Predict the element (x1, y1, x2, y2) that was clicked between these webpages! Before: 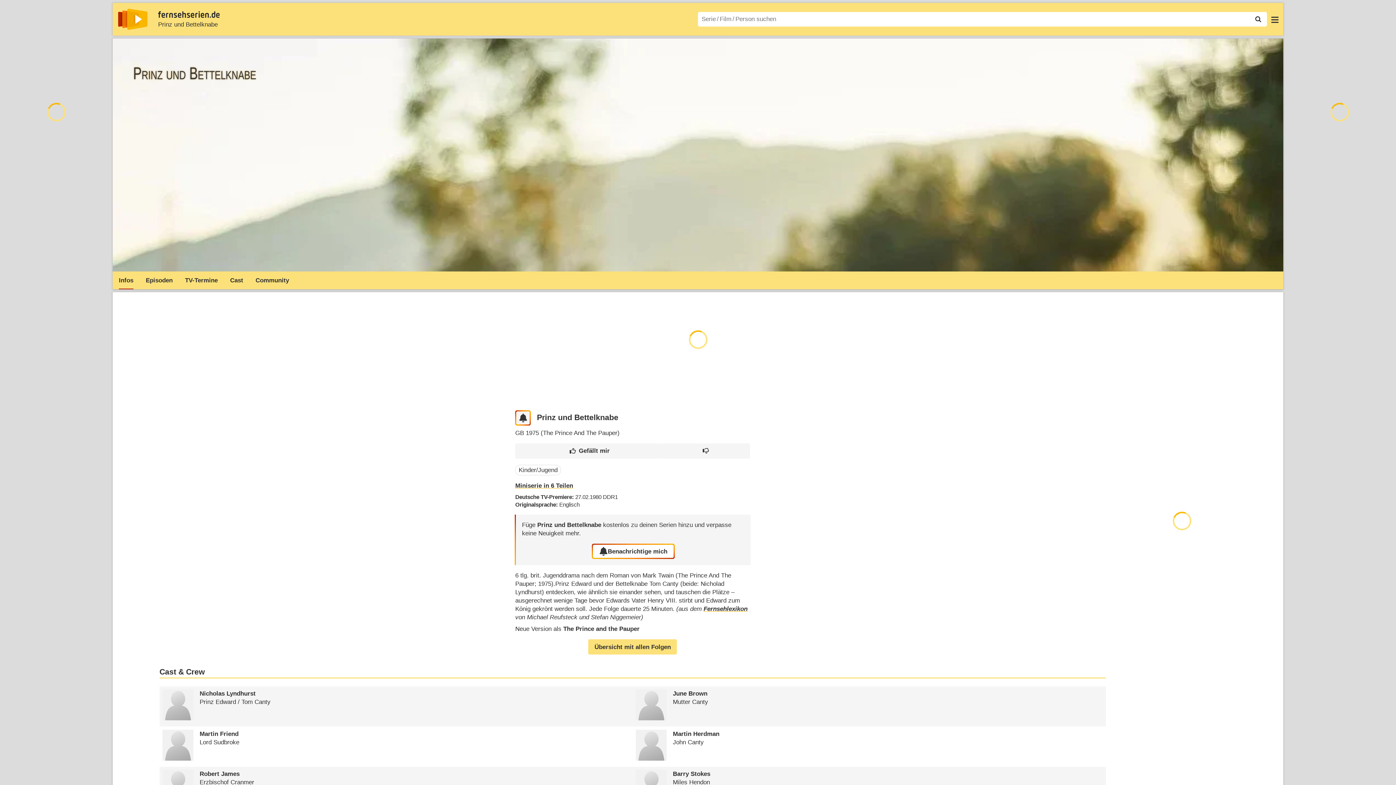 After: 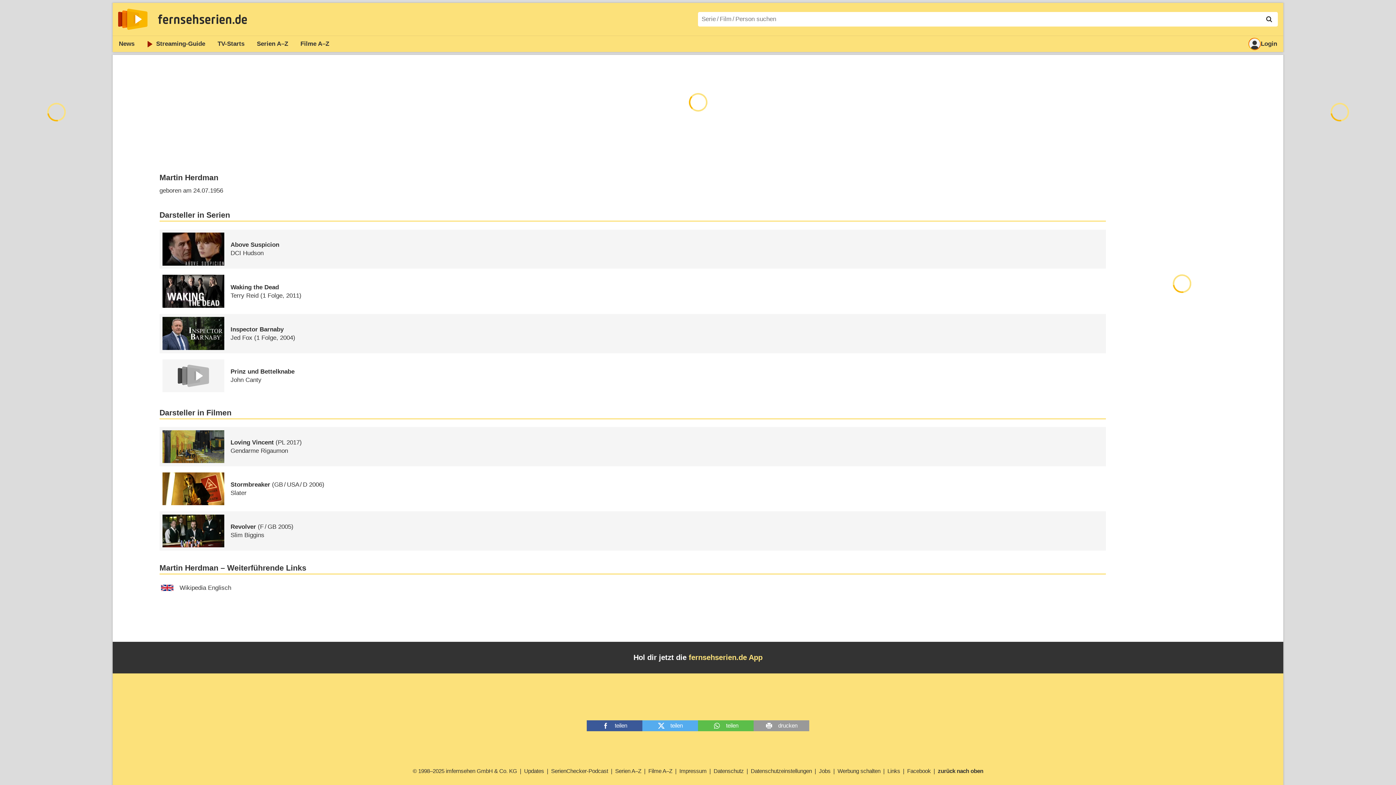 Action: bbox: (632, 726, 1106, 764) label: Martin Herdman
John Canty